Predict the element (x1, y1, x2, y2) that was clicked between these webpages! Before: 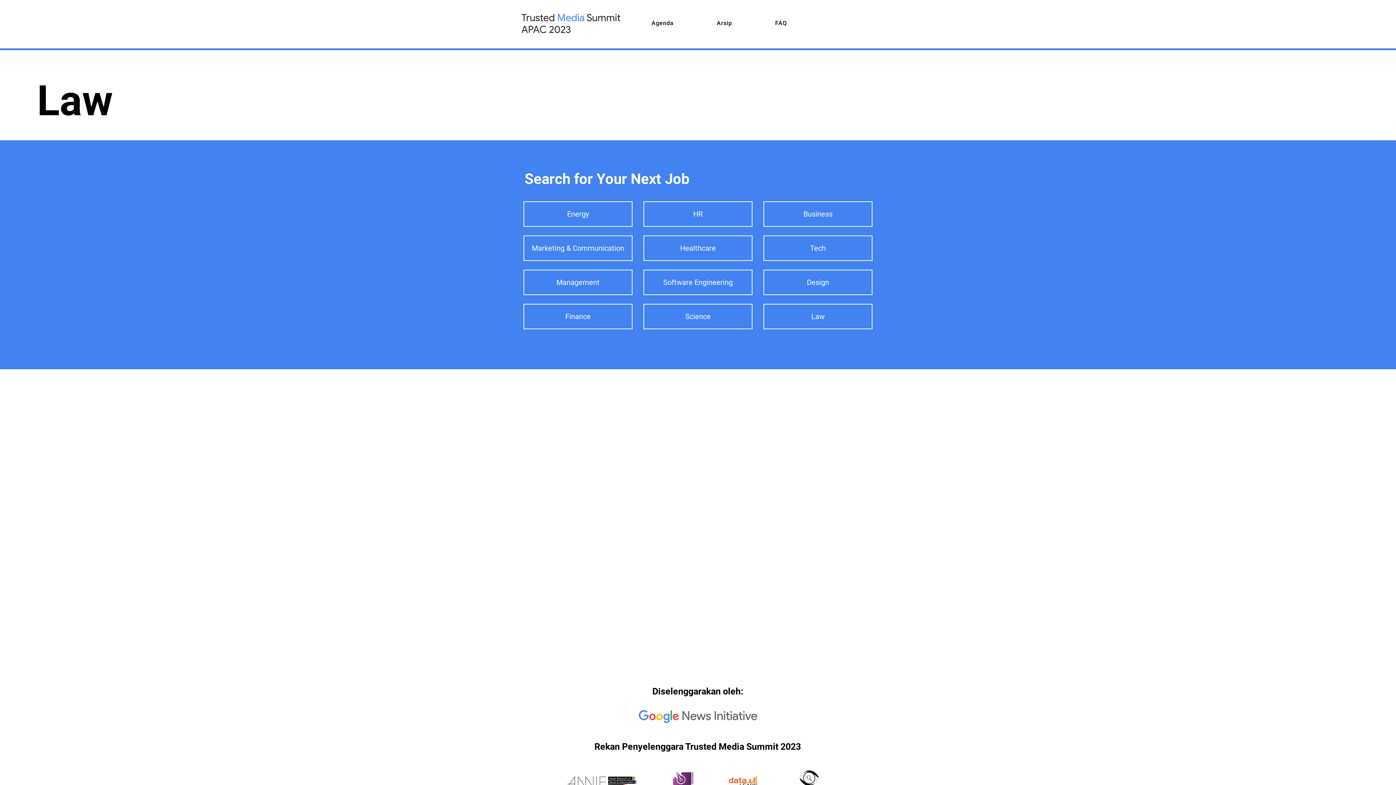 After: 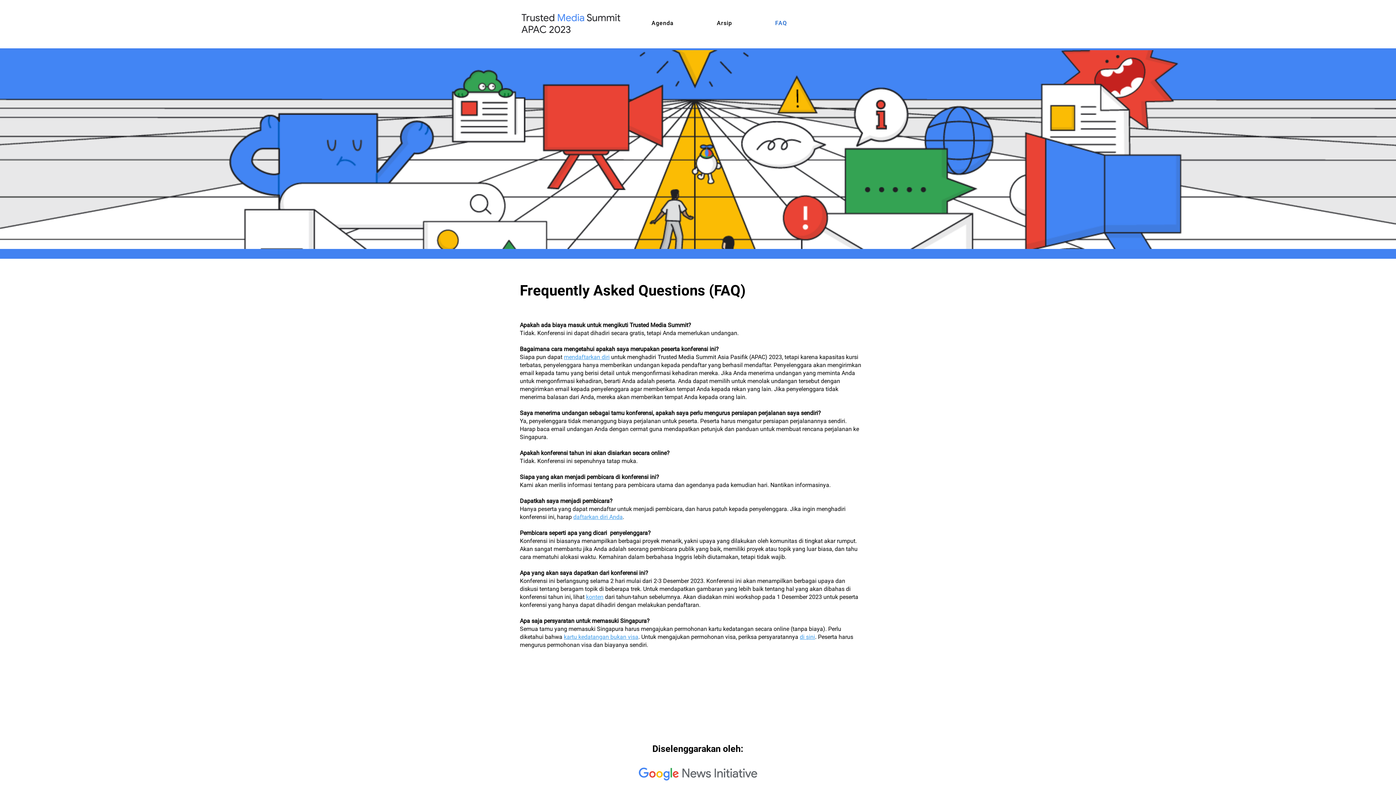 Action: label: FAQ bbox: (753, 16, 808, 30)